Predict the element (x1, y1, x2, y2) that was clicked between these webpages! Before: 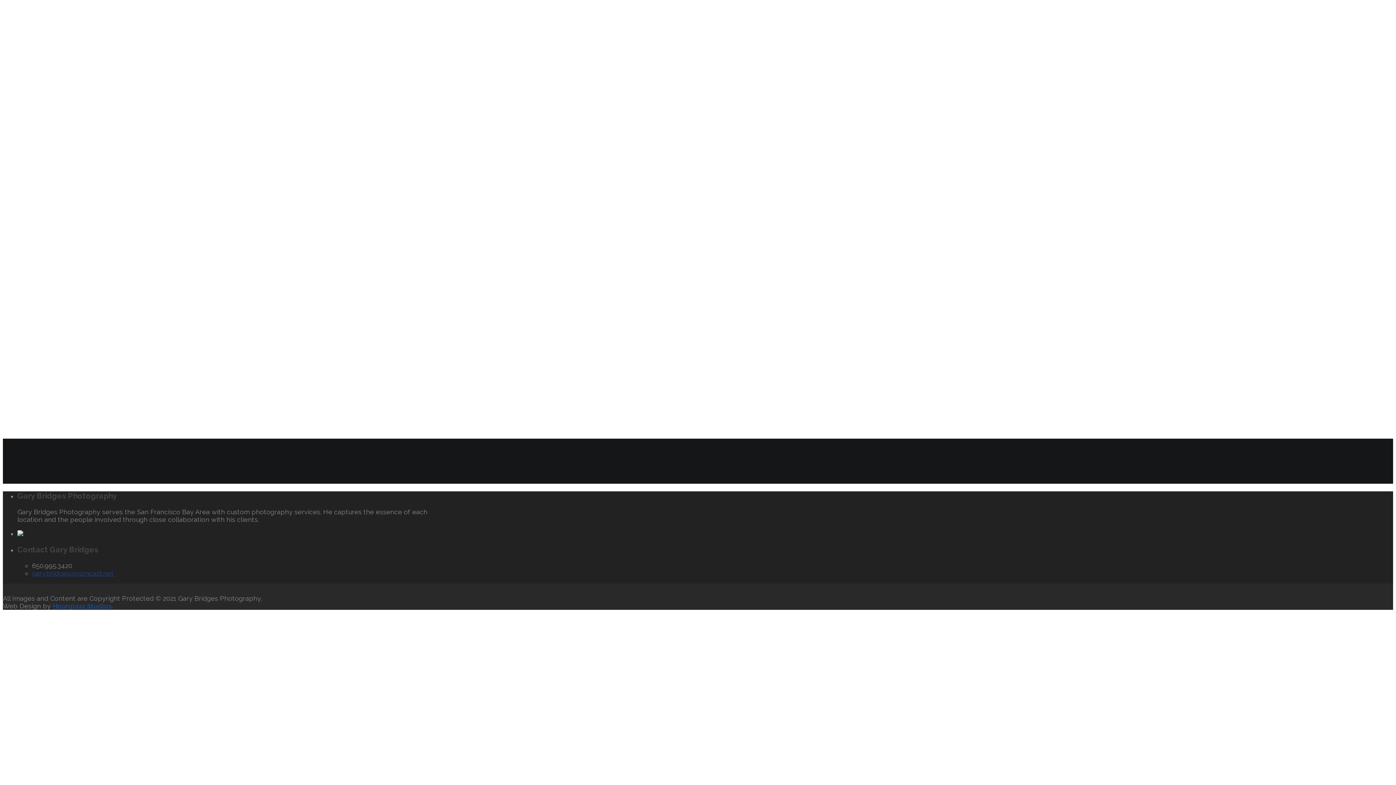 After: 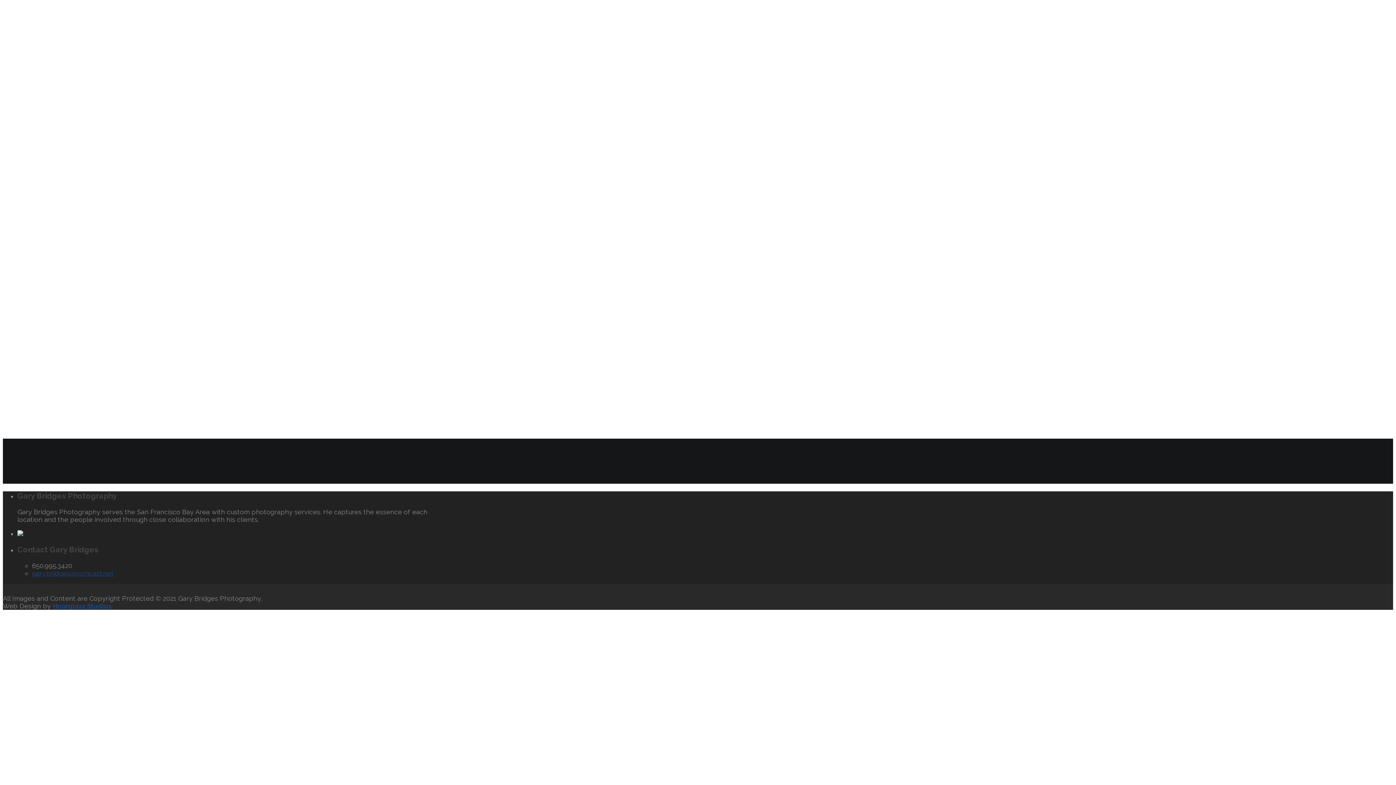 Action: bbox: (69, 475, 90, 483) label: Search